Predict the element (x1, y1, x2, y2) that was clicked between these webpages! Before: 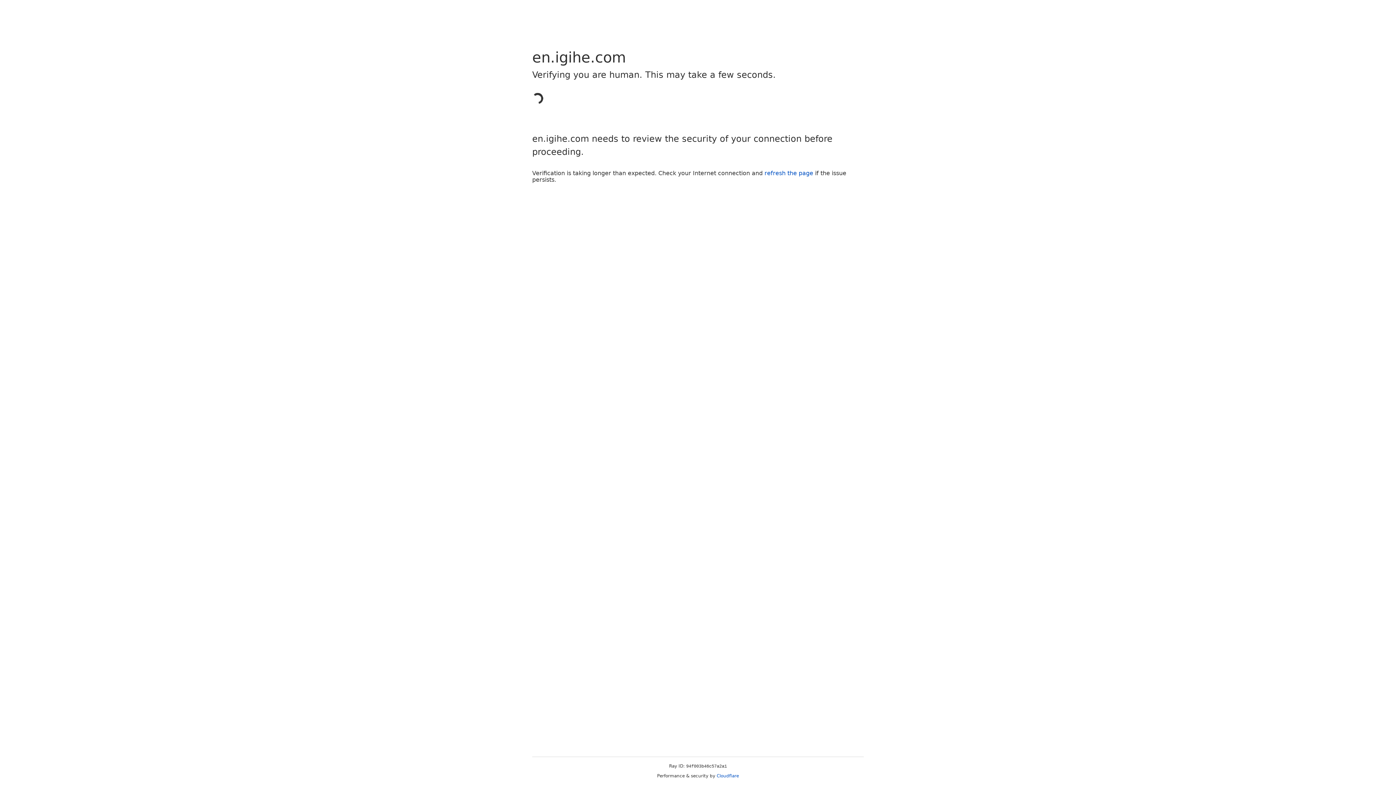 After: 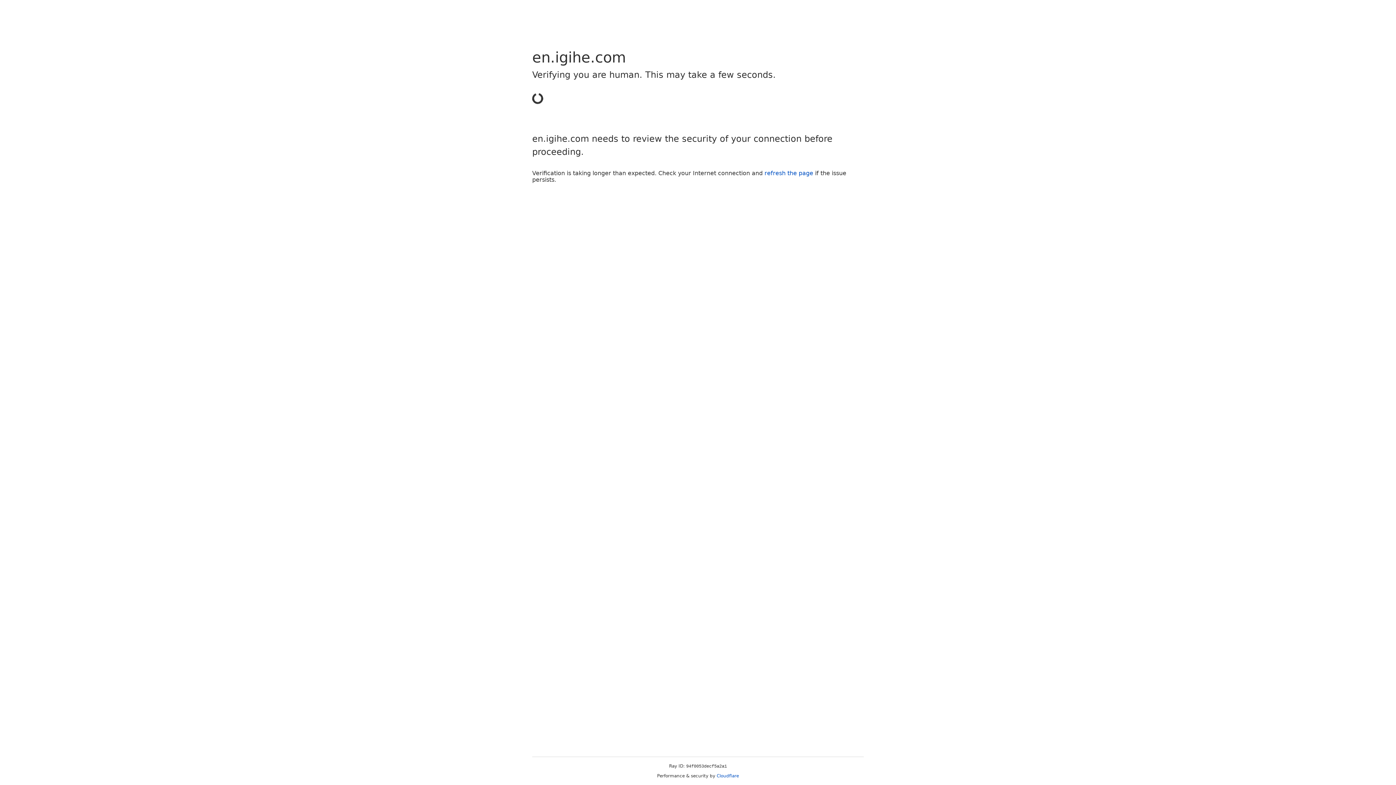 Action: bbox: (764, 169, 813, 176) label: refresh the page